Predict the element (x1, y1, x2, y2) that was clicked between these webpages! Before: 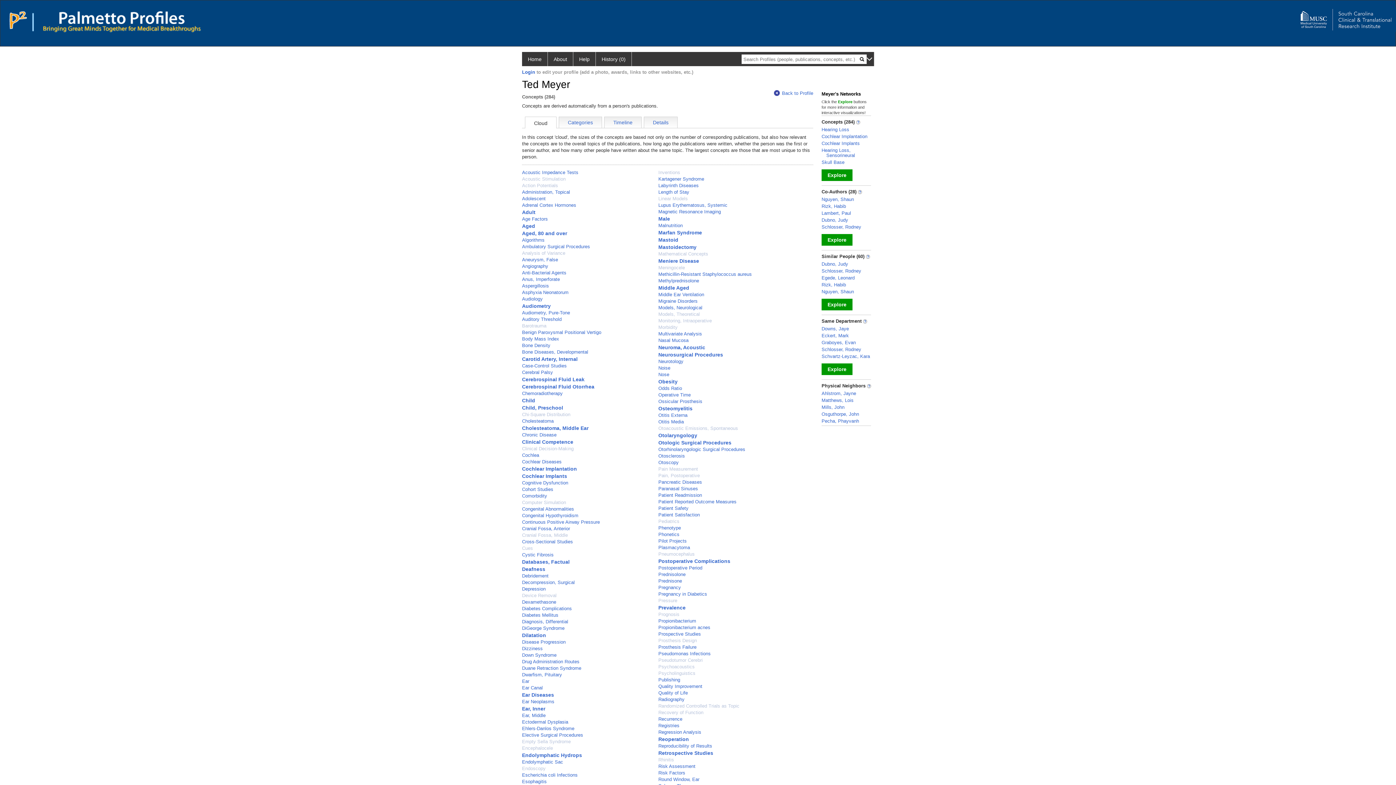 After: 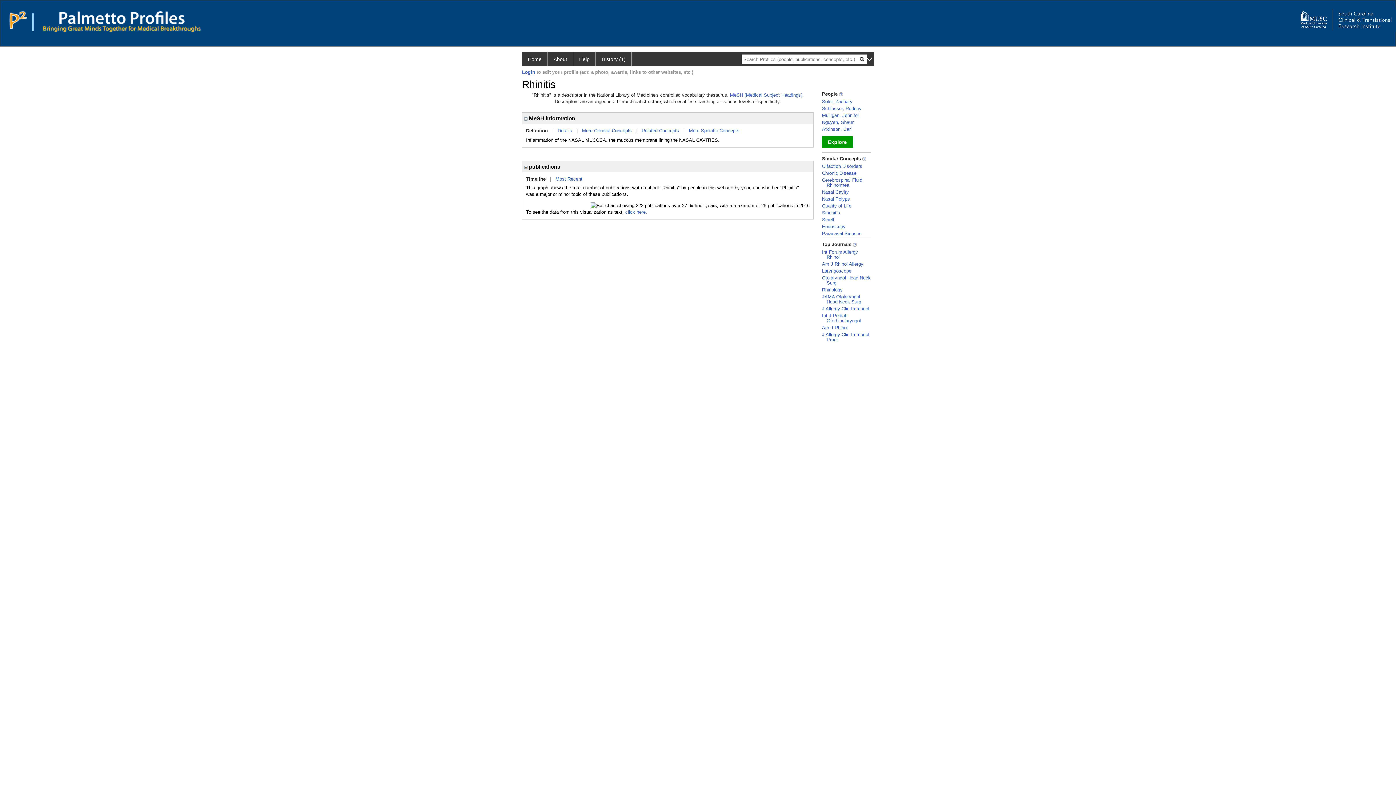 Action: bbox: (658, 757, 674, 762) label: Rhinitis